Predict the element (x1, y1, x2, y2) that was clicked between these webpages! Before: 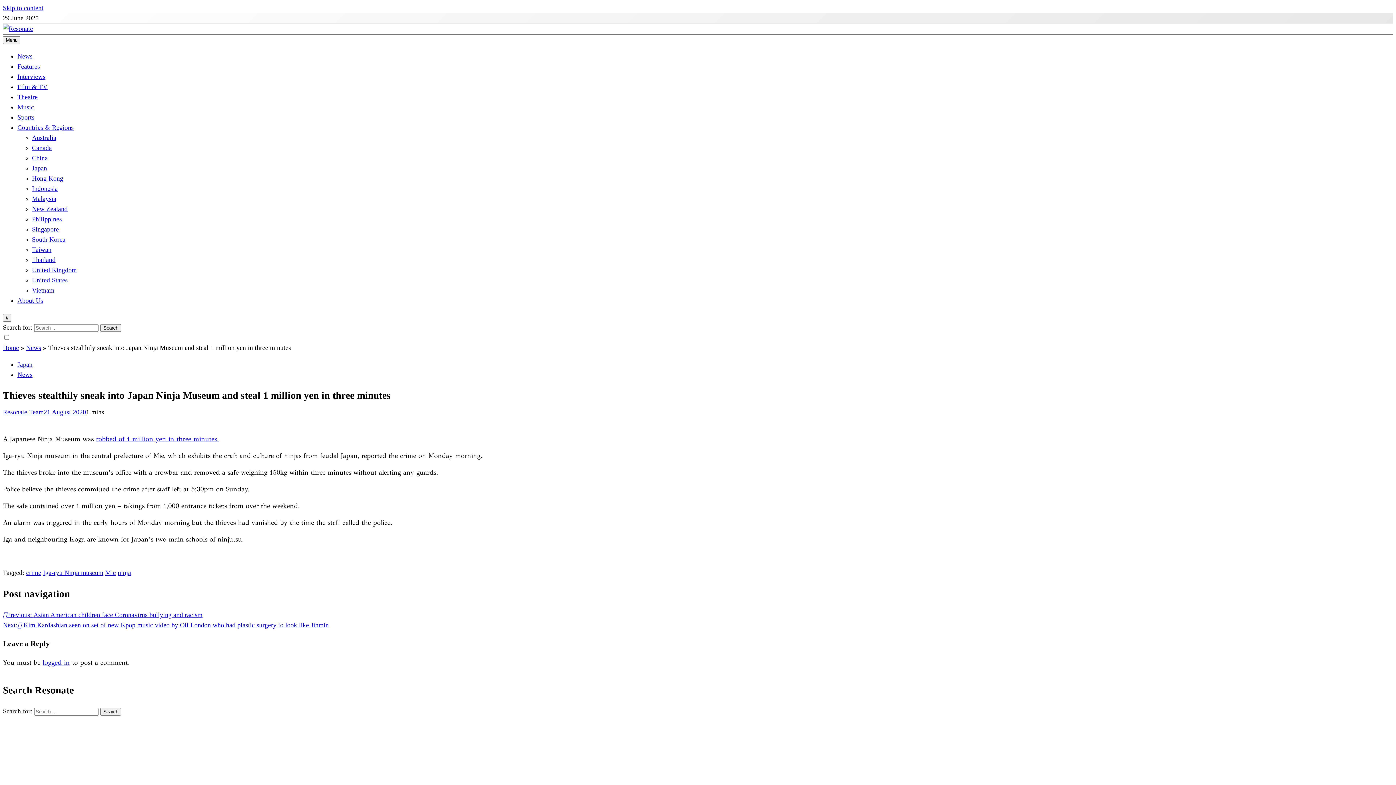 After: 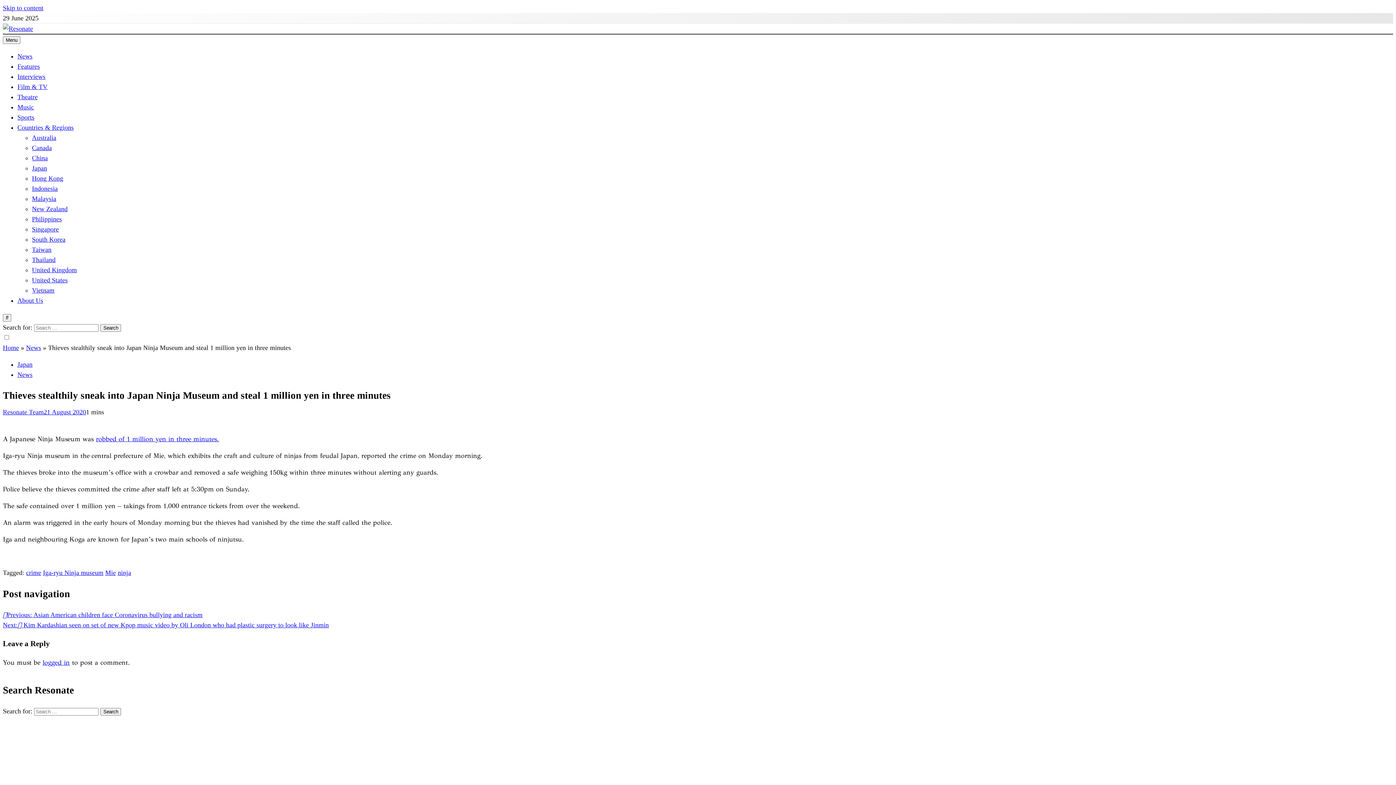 Action: bbox: (43, 408, 86, 416) label: 21 August 2020